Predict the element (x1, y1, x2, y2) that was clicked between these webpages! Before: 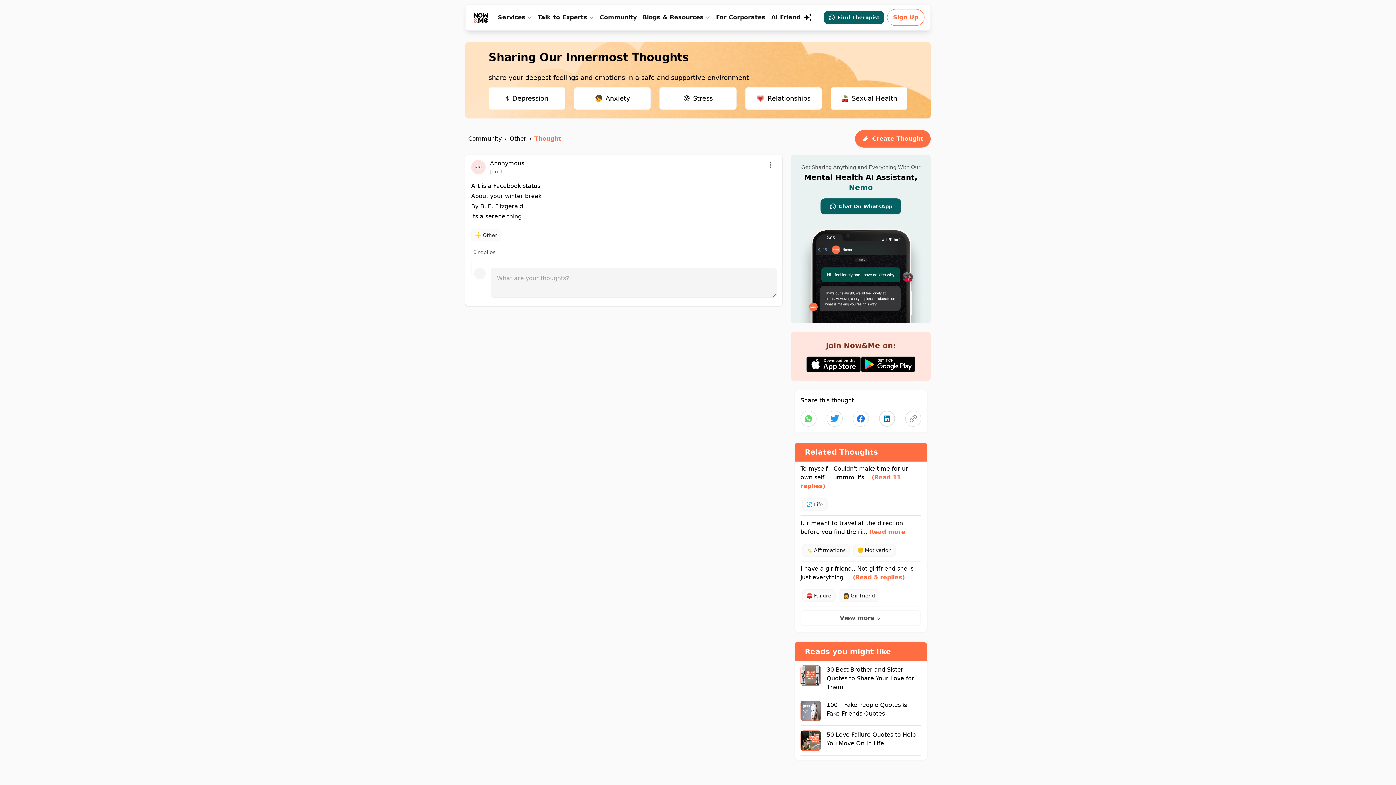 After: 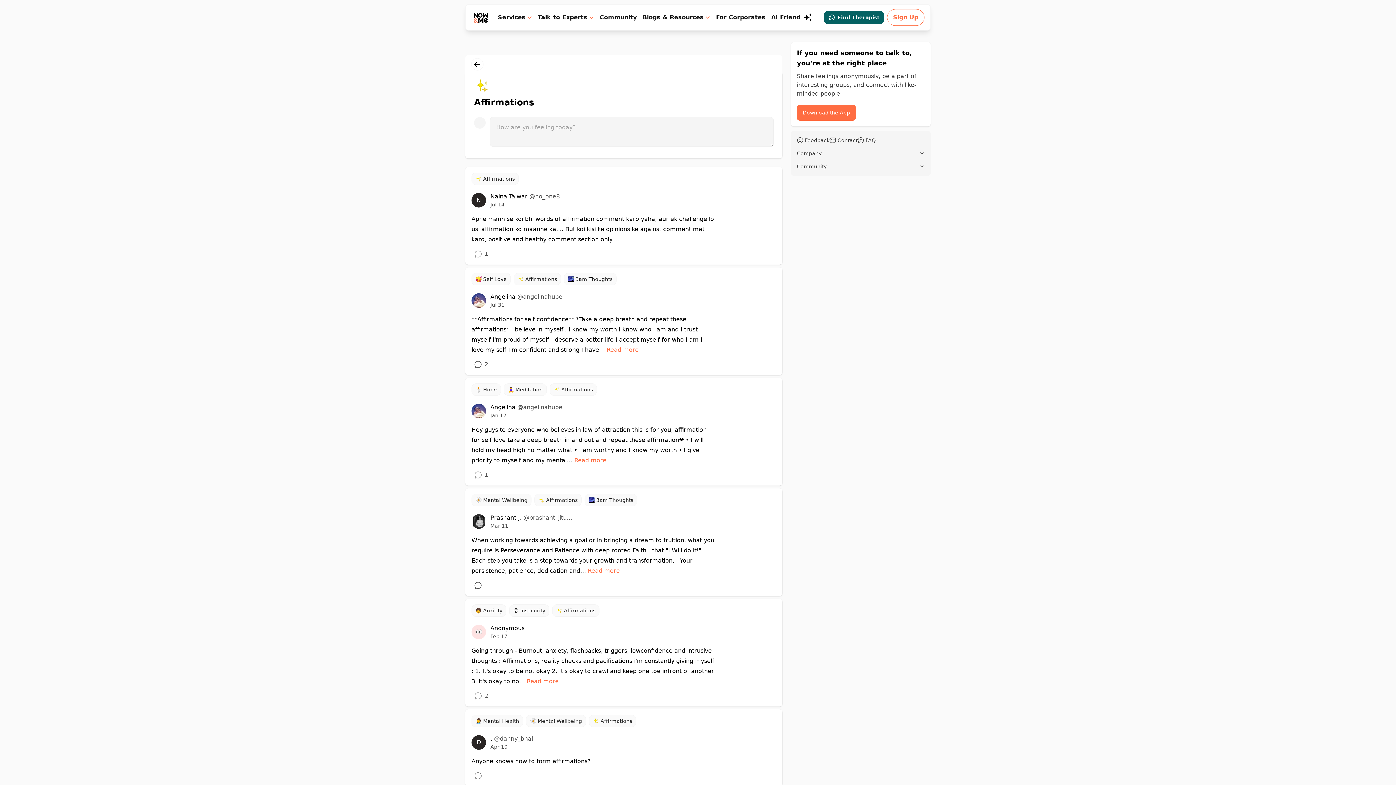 Action: bbox: (802, 543, 850, 557) label: ✨ Affirmations